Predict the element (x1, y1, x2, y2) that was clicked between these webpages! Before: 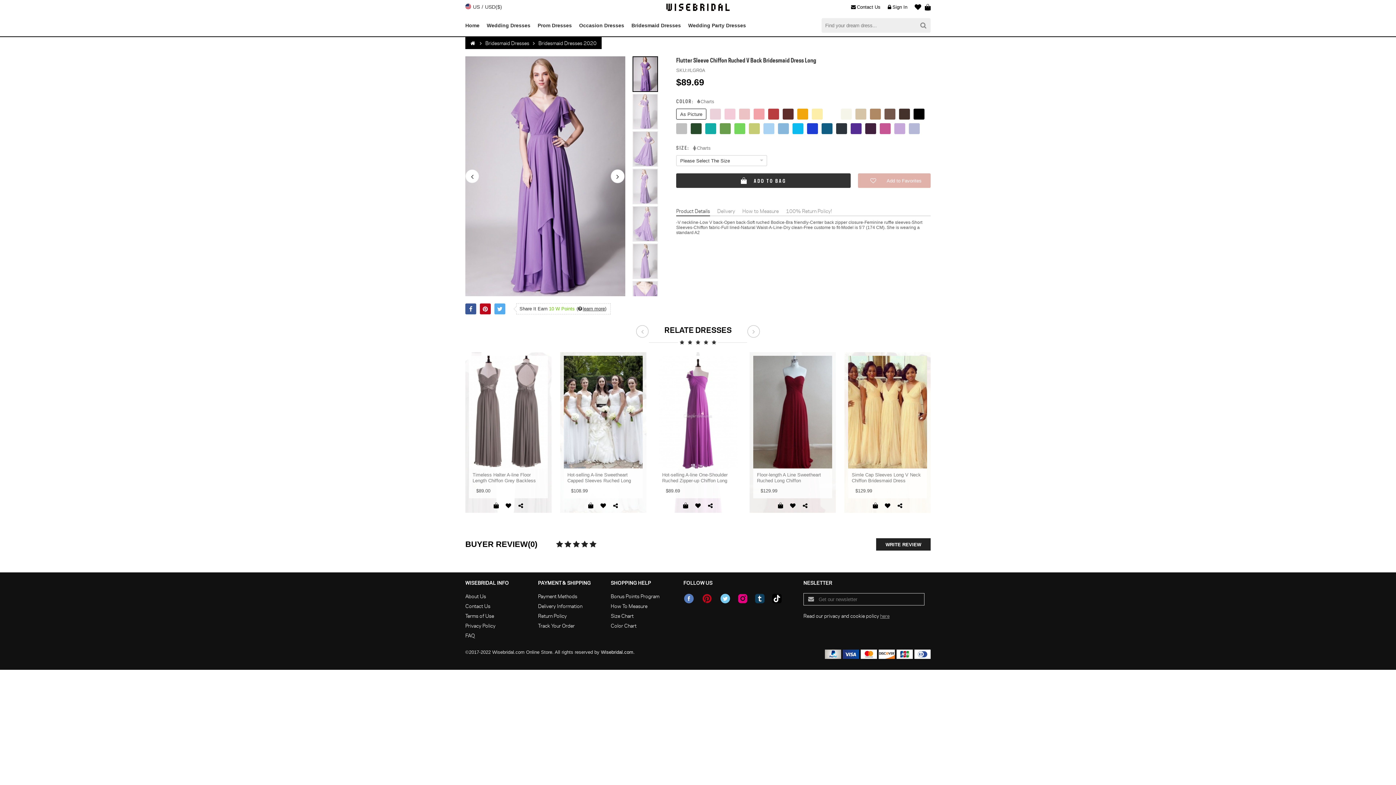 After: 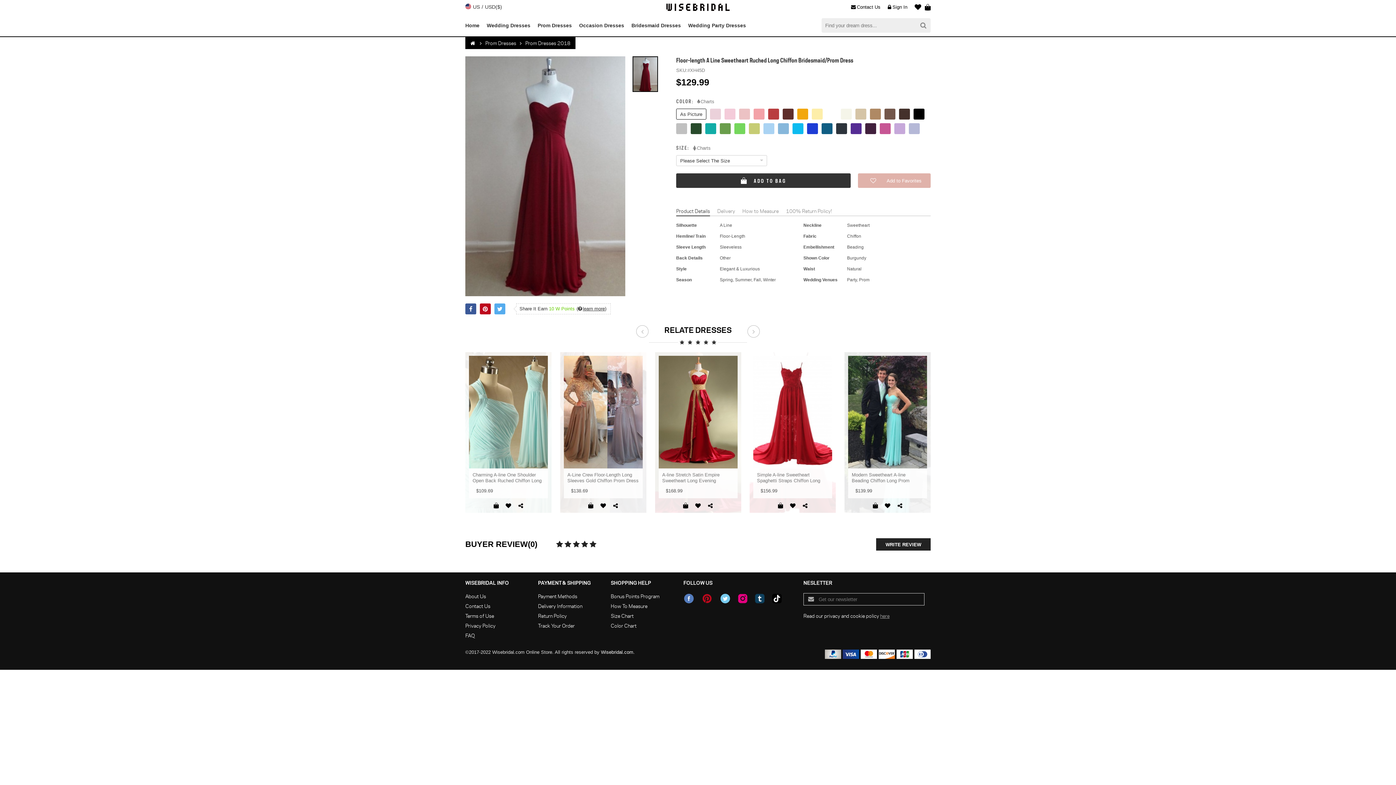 Action: bbox: (753, 356, 832, 468)